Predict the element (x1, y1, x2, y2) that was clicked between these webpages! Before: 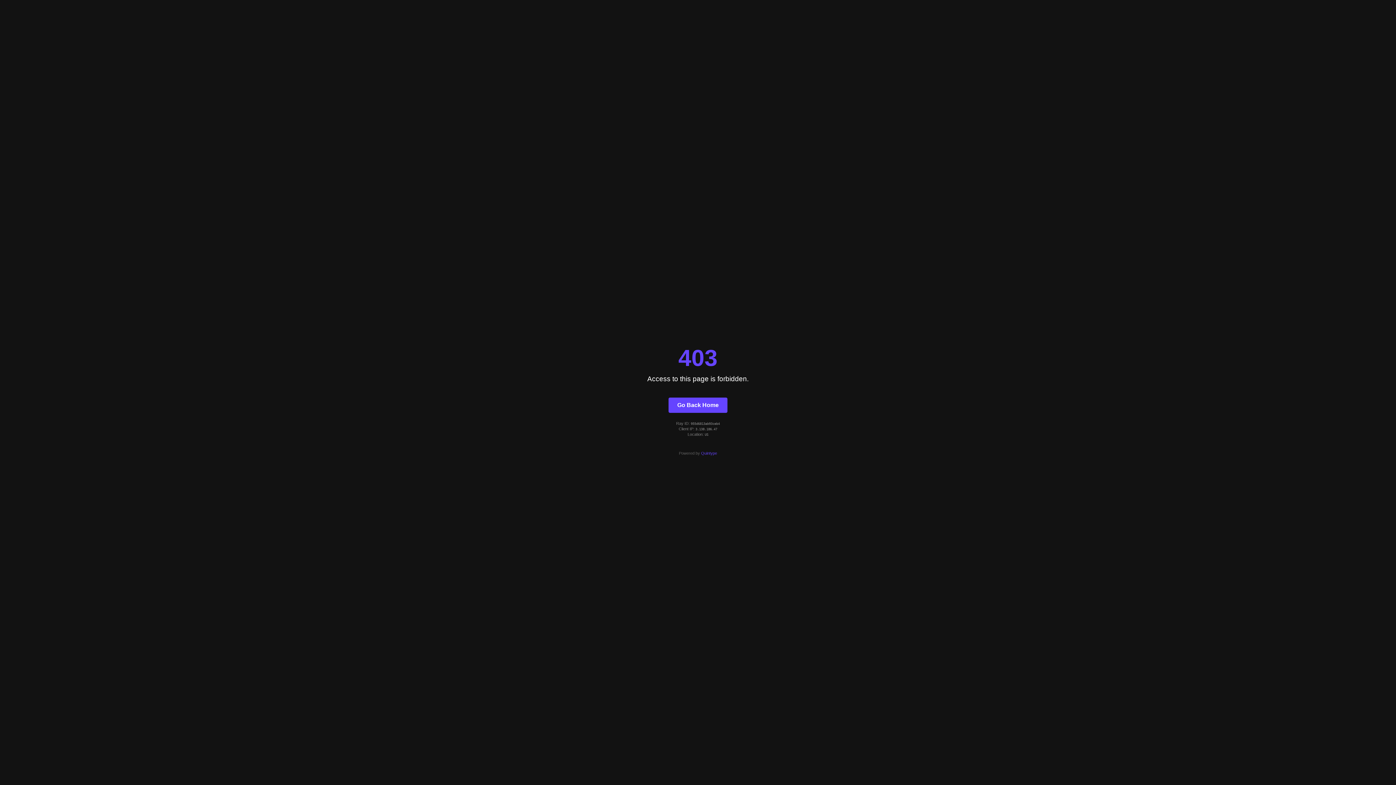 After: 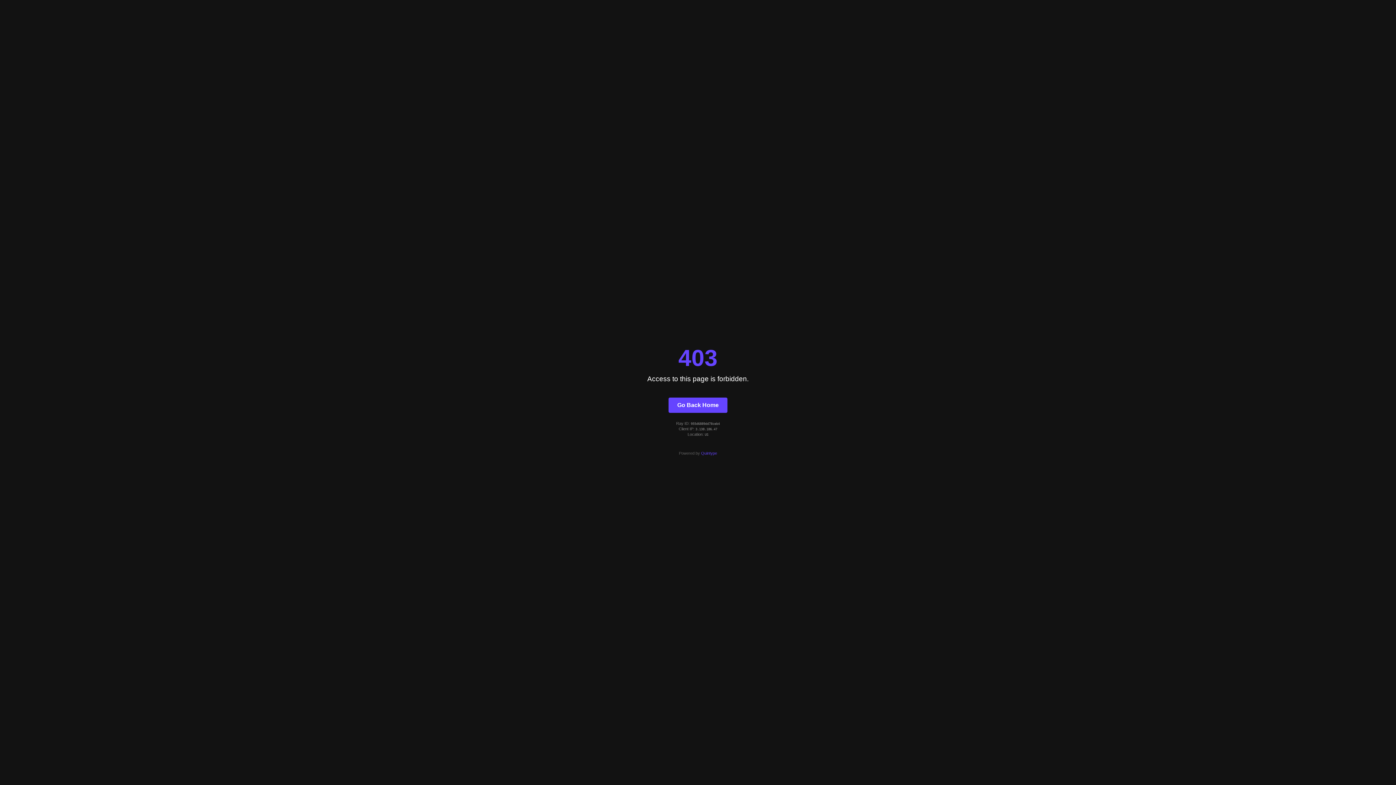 Action: label: Go Back Home bbox: (668, 397, 727, 412)